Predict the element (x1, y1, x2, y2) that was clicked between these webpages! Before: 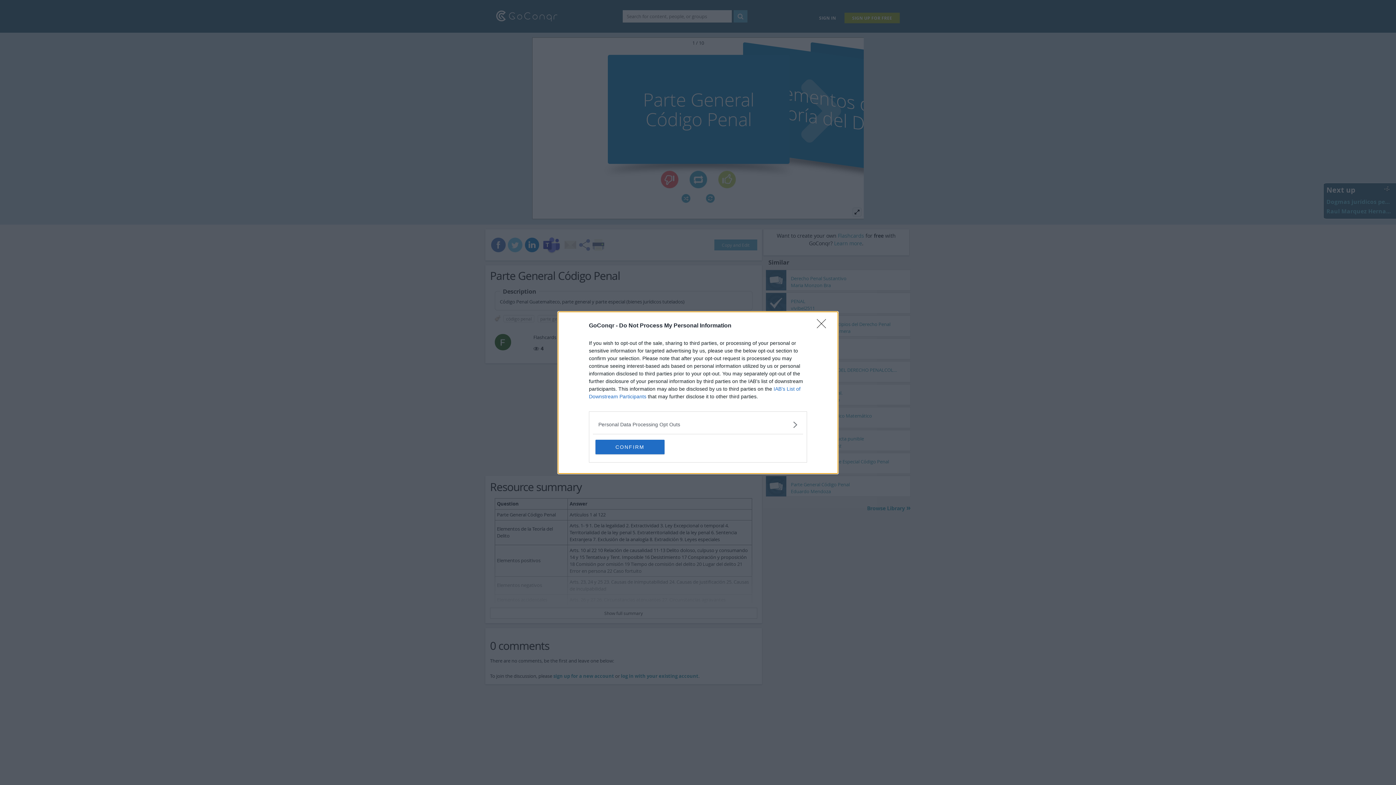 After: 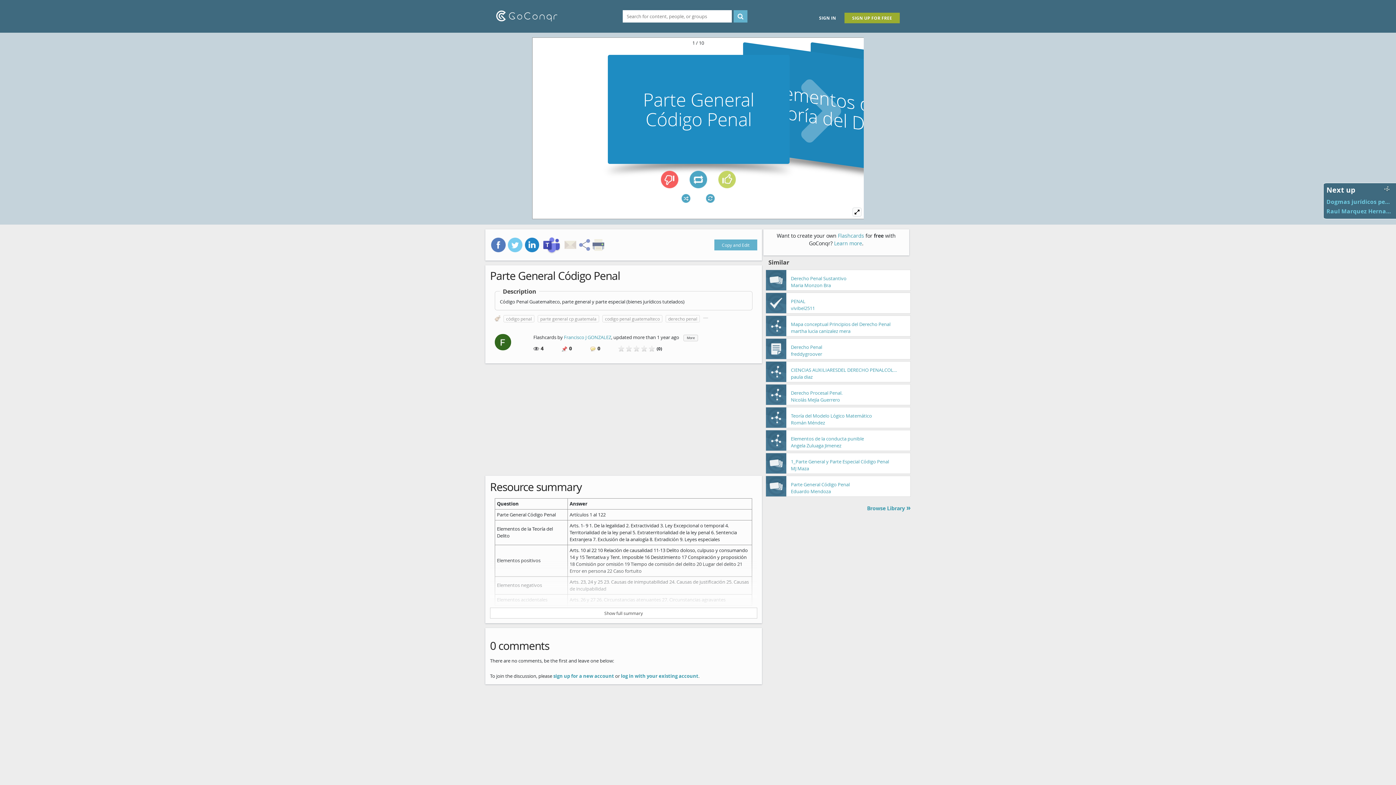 Action: bbox: (595, 439, 664, 454) label: CONFIRM